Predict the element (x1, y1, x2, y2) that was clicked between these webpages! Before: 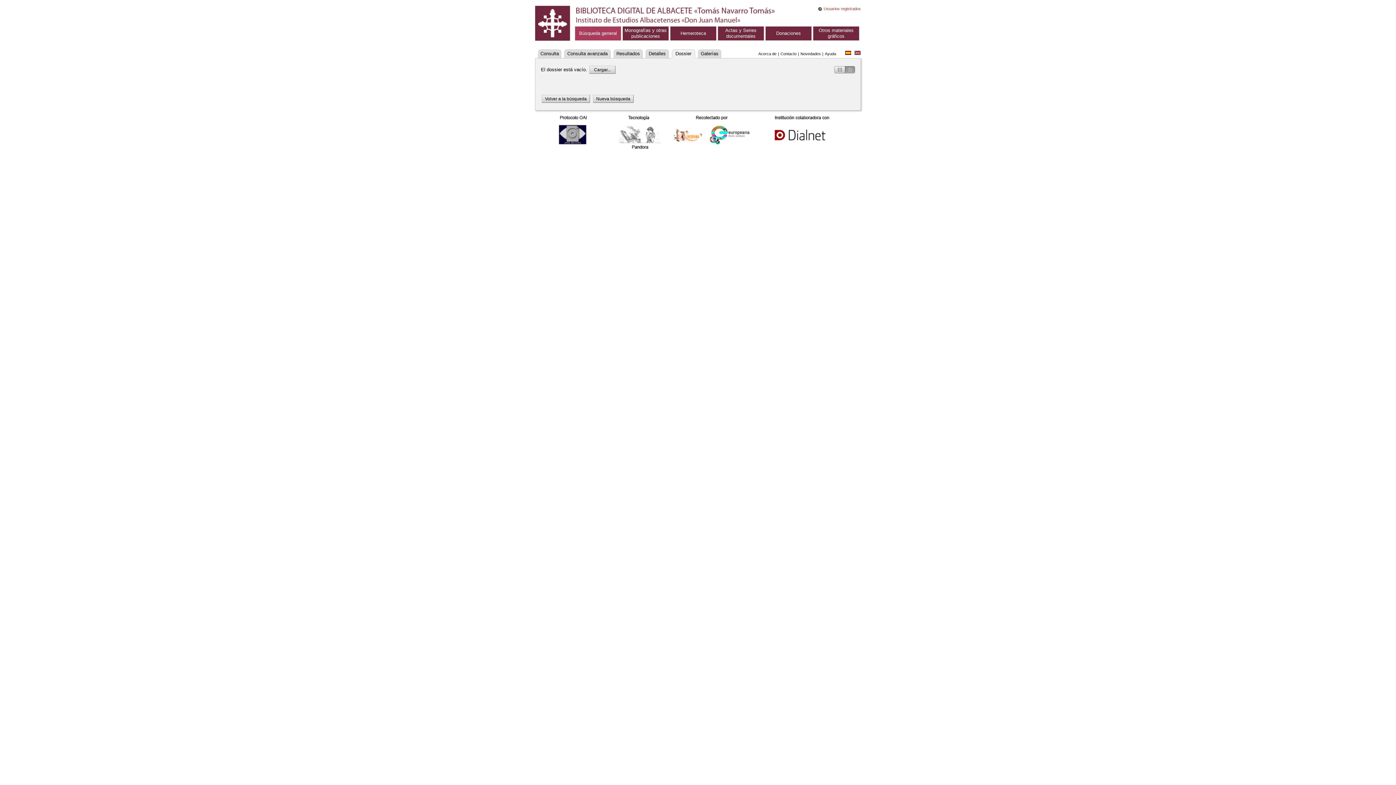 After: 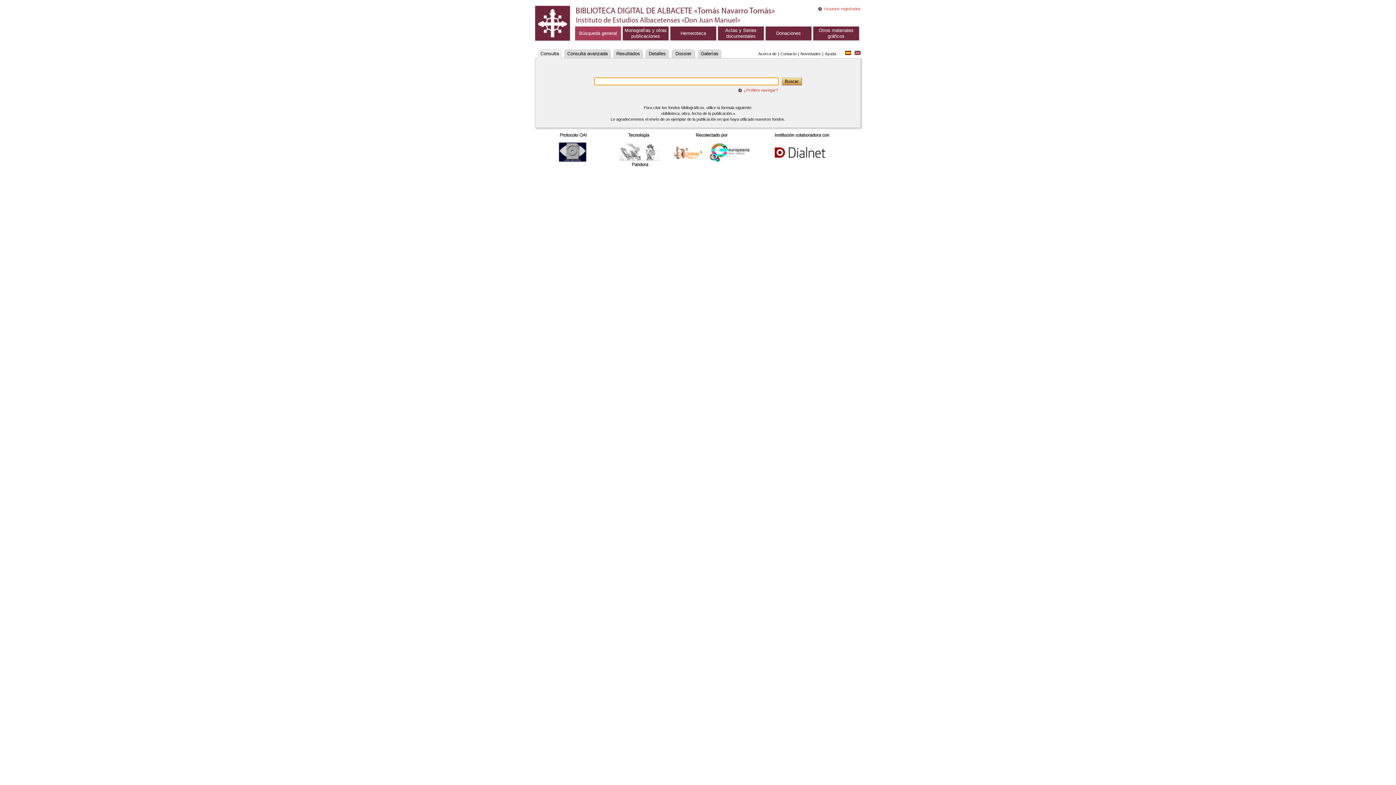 Action: bbox: (845, 50, 851, 56)